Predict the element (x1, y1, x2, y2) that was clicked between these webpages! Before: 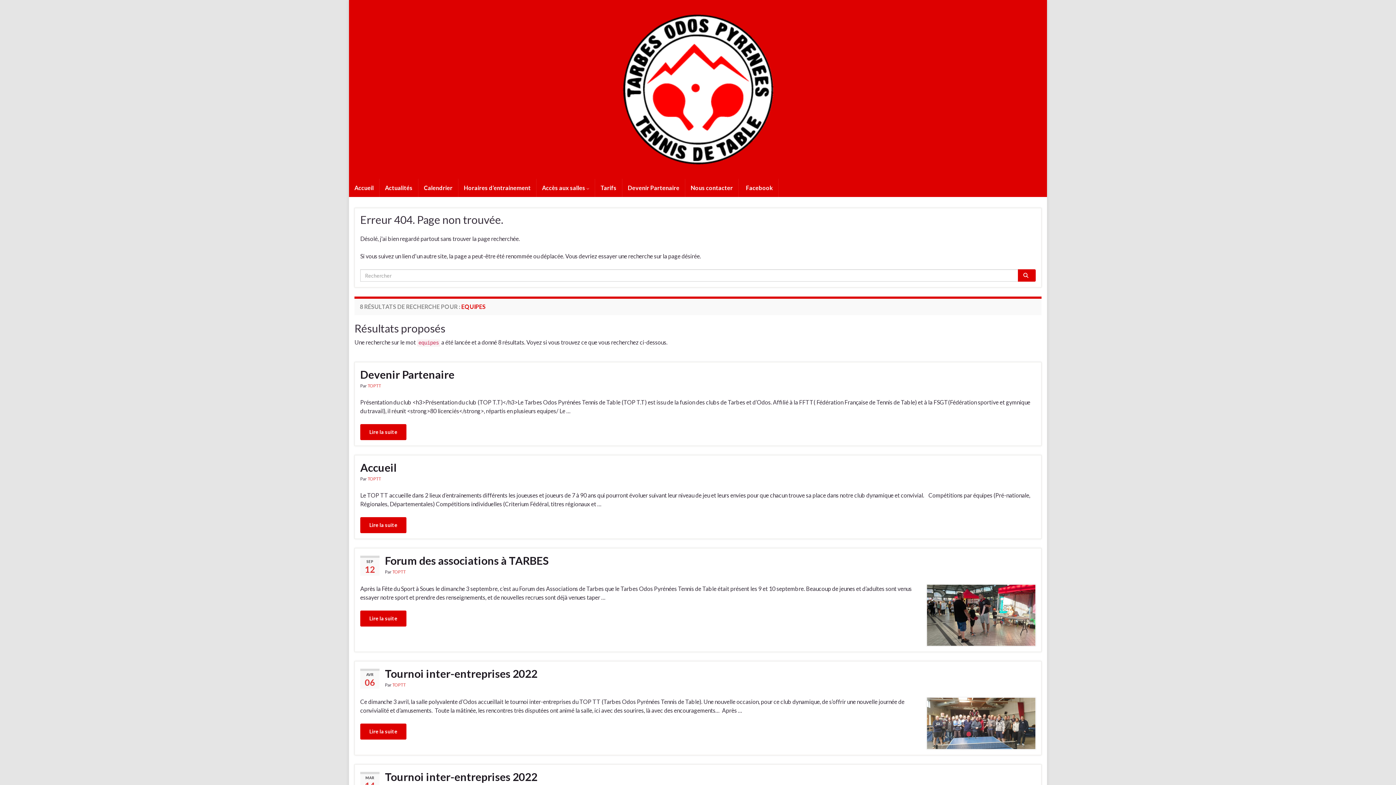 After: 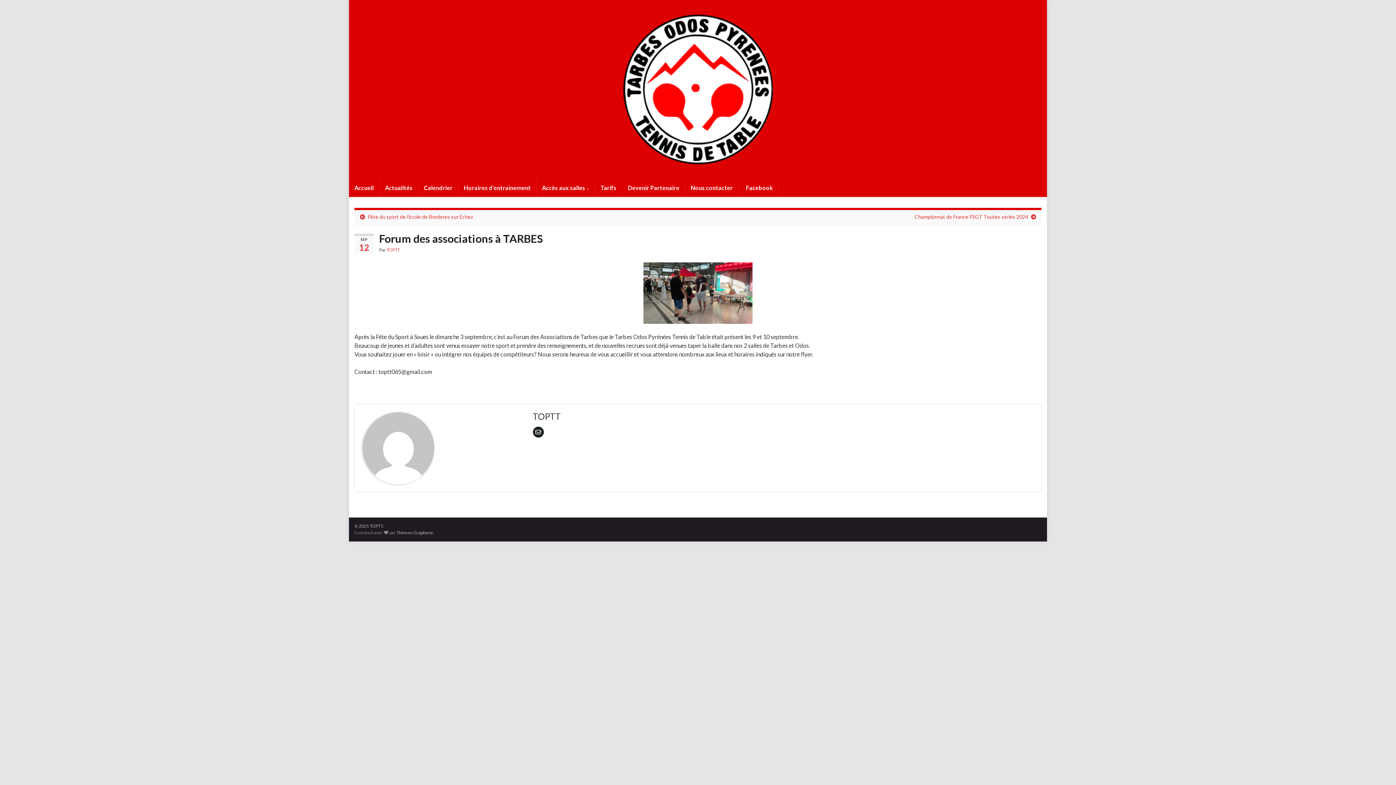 Action: label: Lire la suite bbox: (360, 611, 406, 627)